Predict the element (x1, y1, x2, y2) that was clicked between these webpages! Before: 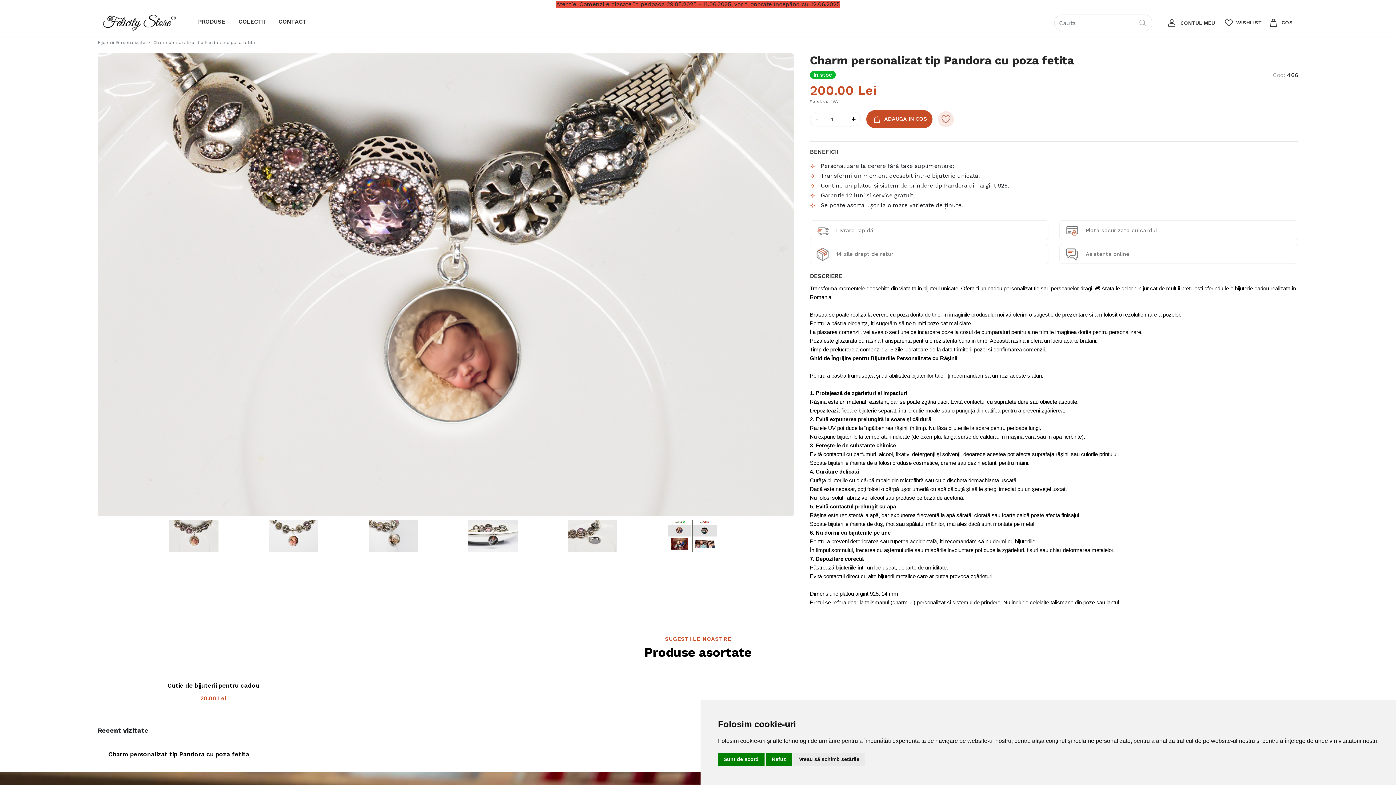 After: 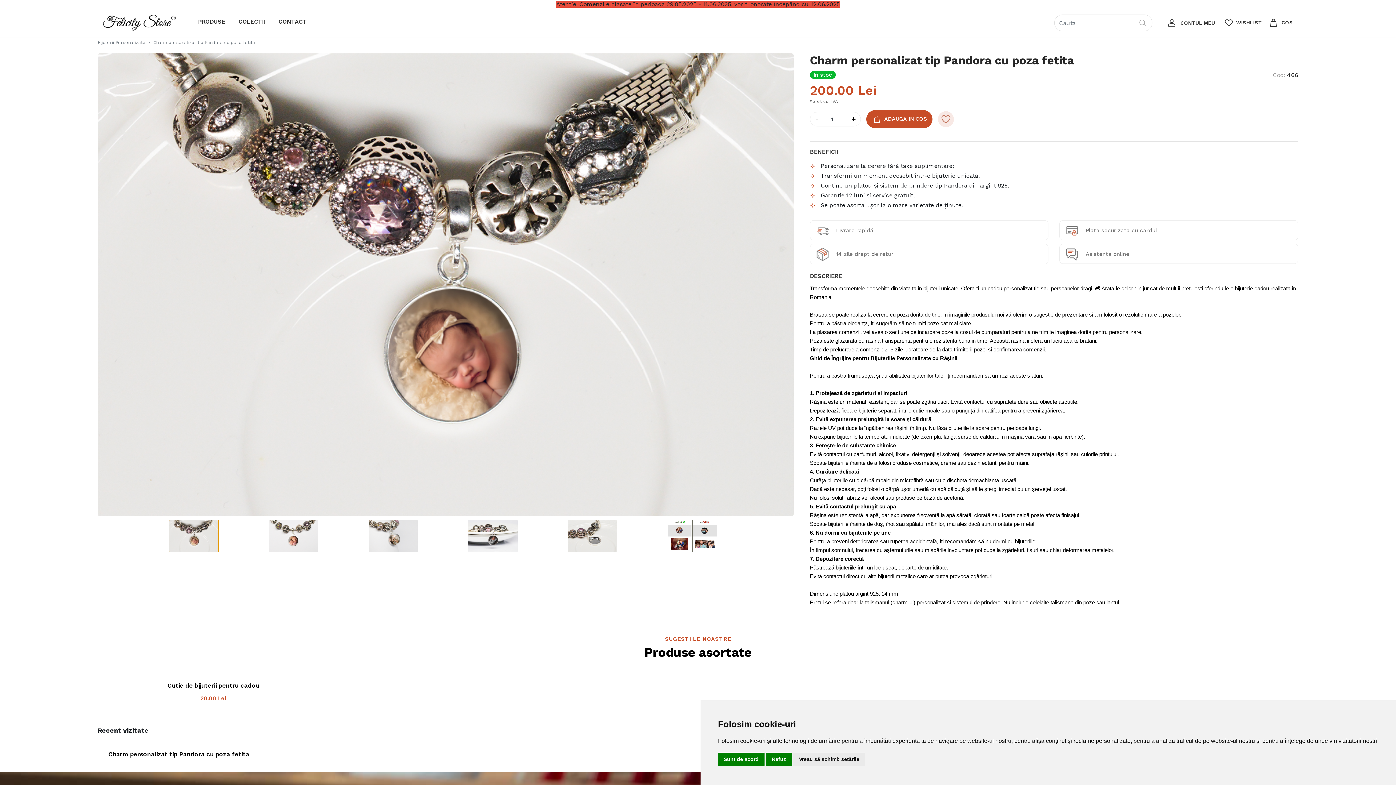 Action: bbox: (145, 519, 241, 552)